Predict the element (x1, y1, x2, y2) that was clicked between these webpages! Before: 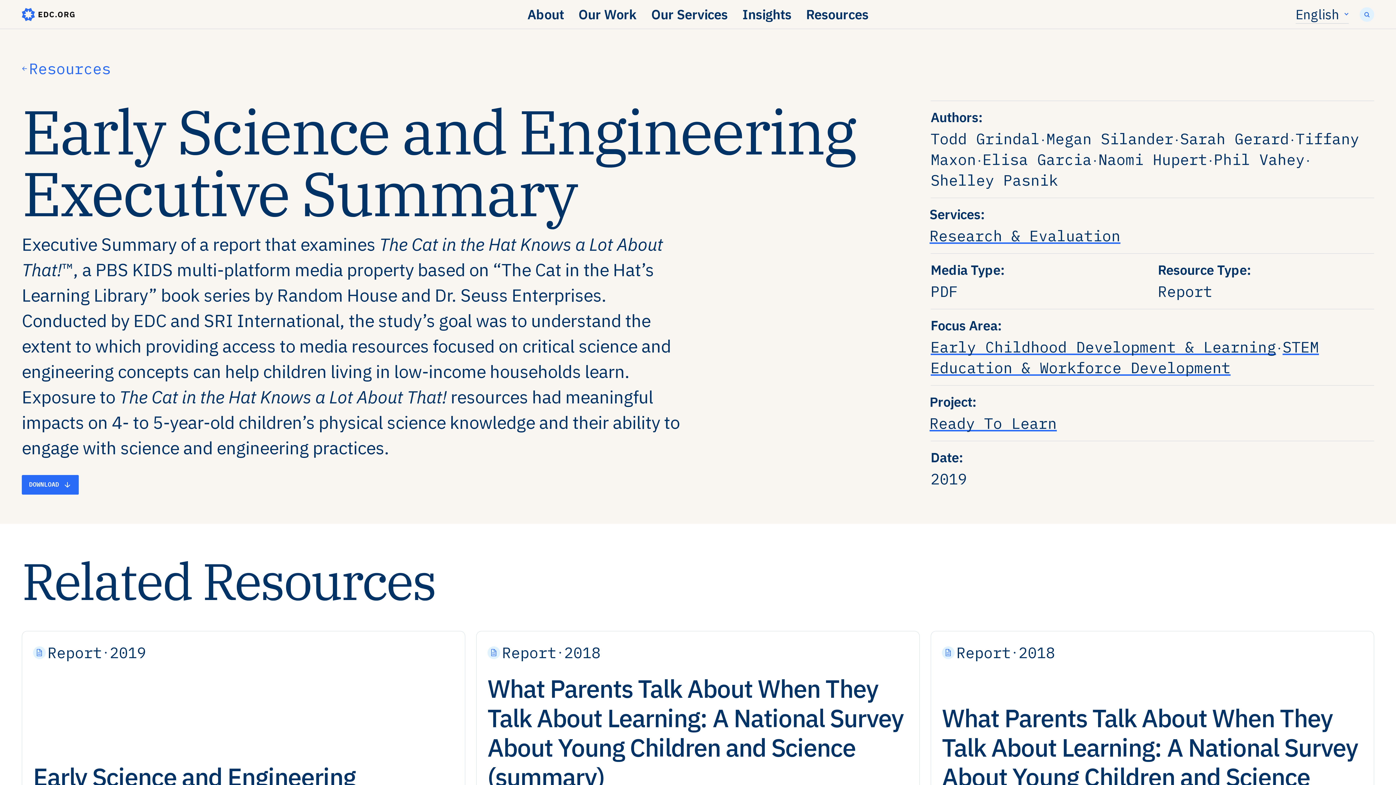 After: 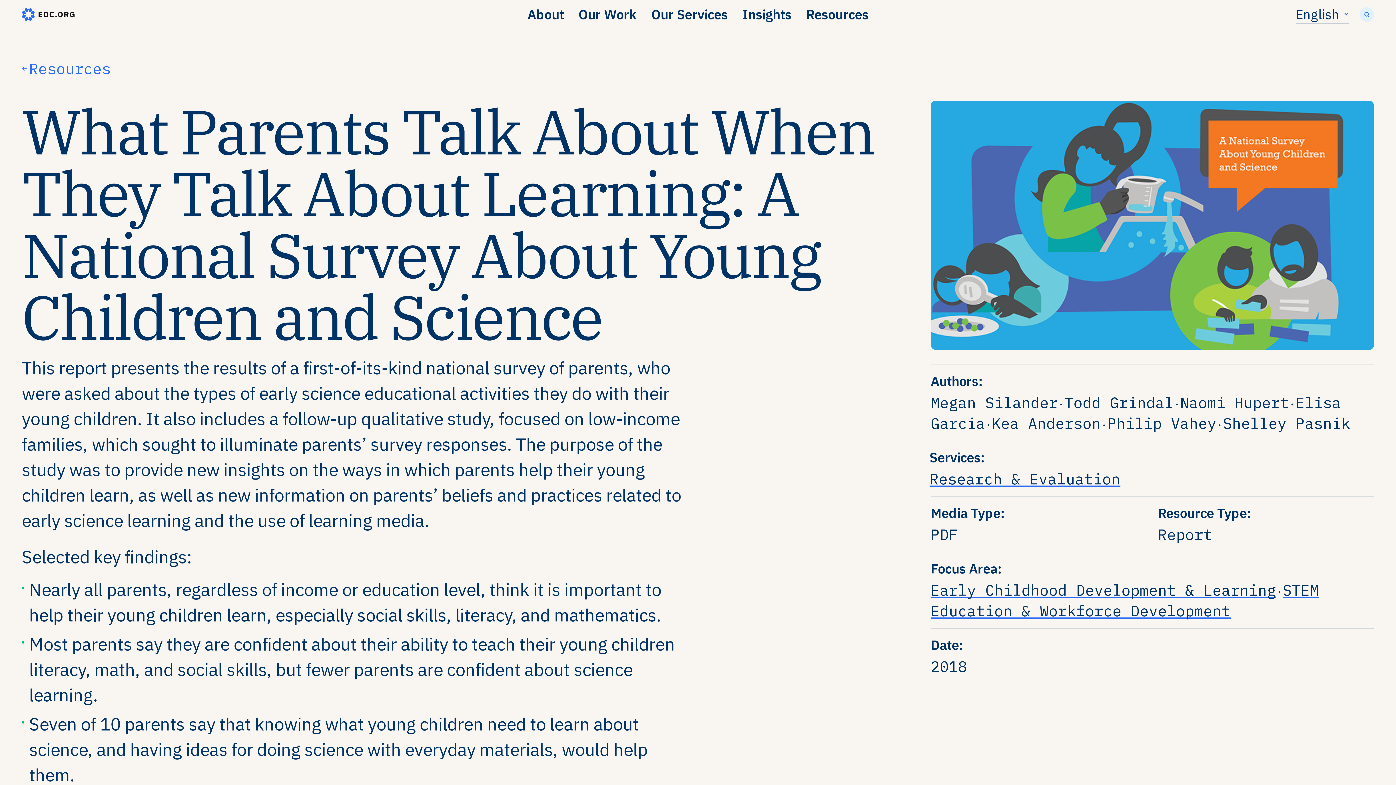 Action: label: Report
2018
What Parents Talk About When They Talk About Learning: A National Survey About Young Children and Science bbox: (930, 631, 1374, 803)